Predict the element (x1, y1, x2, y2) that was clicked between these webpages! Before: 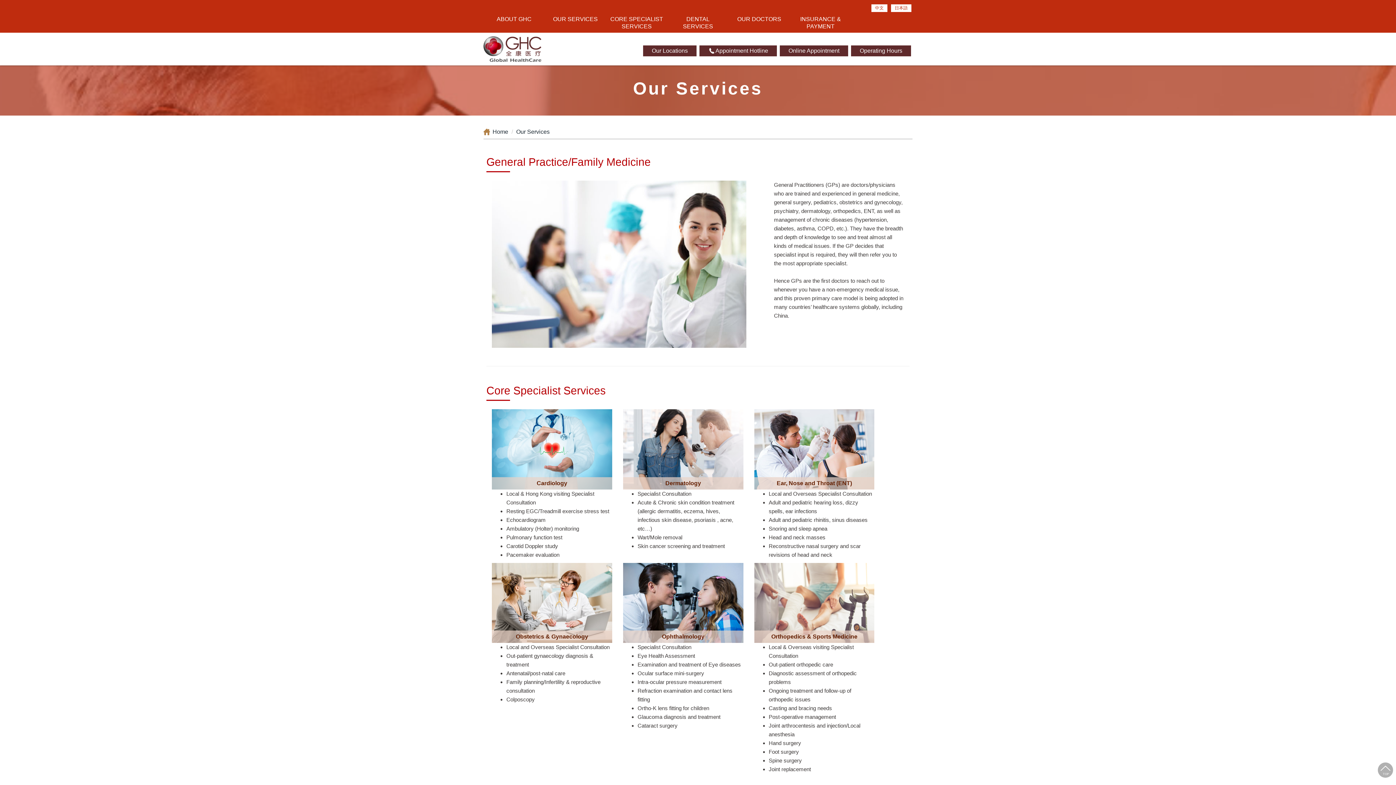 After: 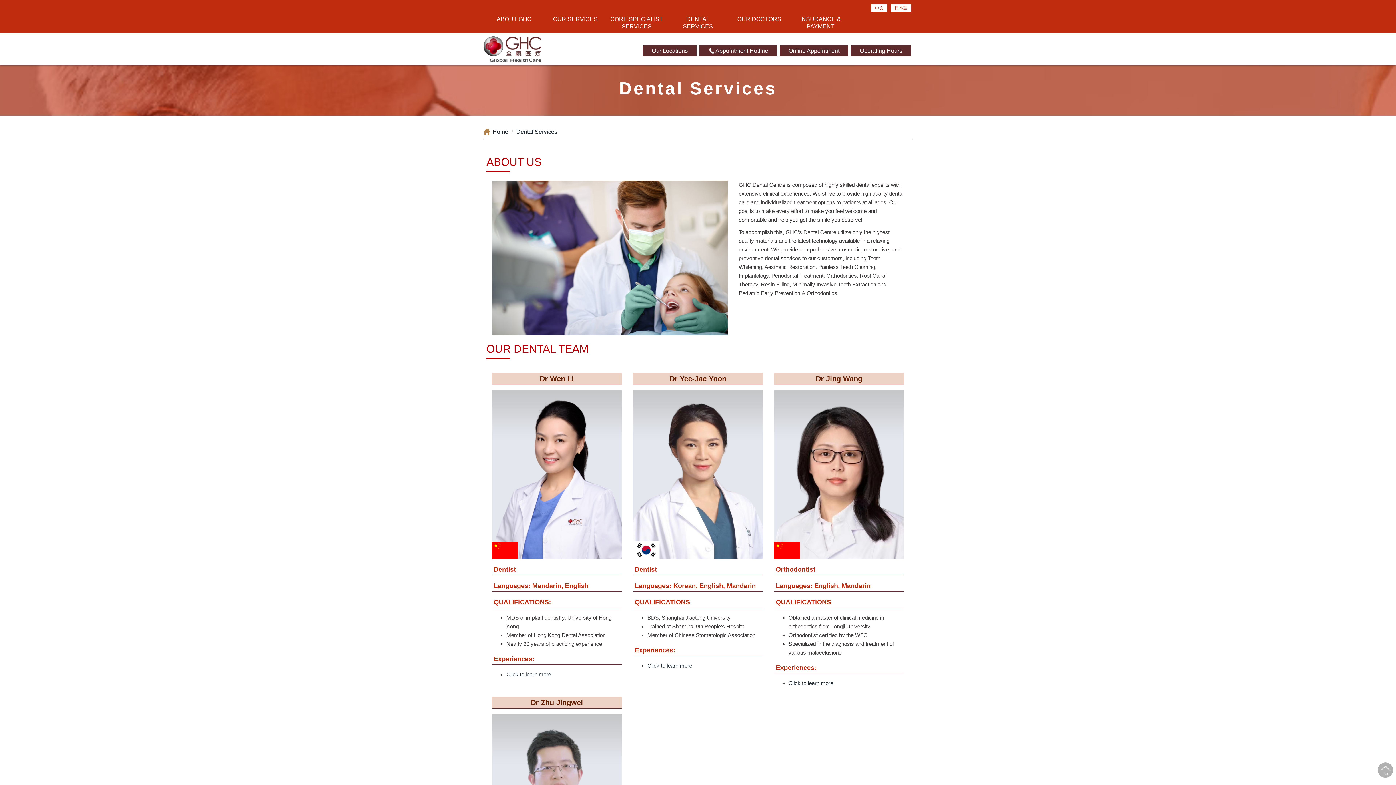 Action: label: DENTAL SERVICES bbox: (667, 13, 728, 32)